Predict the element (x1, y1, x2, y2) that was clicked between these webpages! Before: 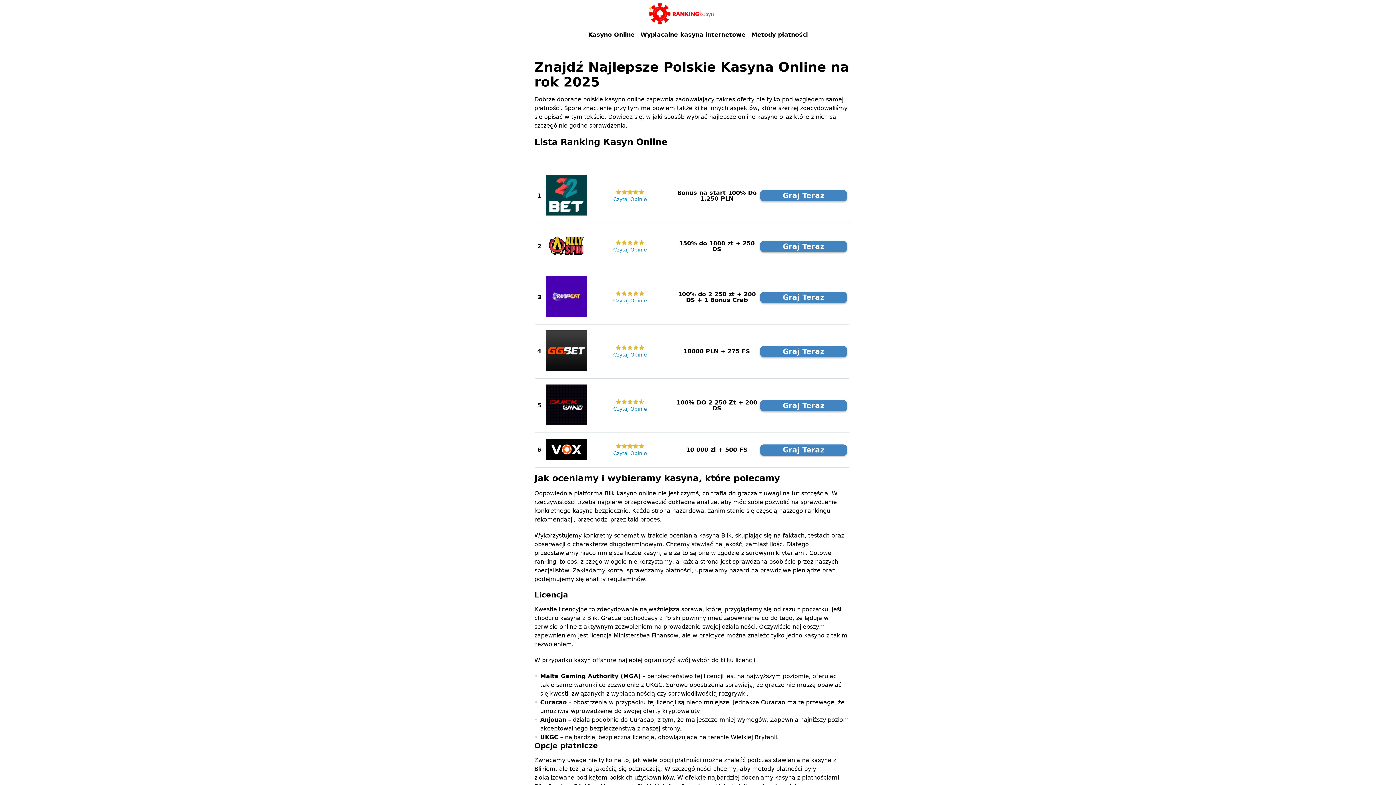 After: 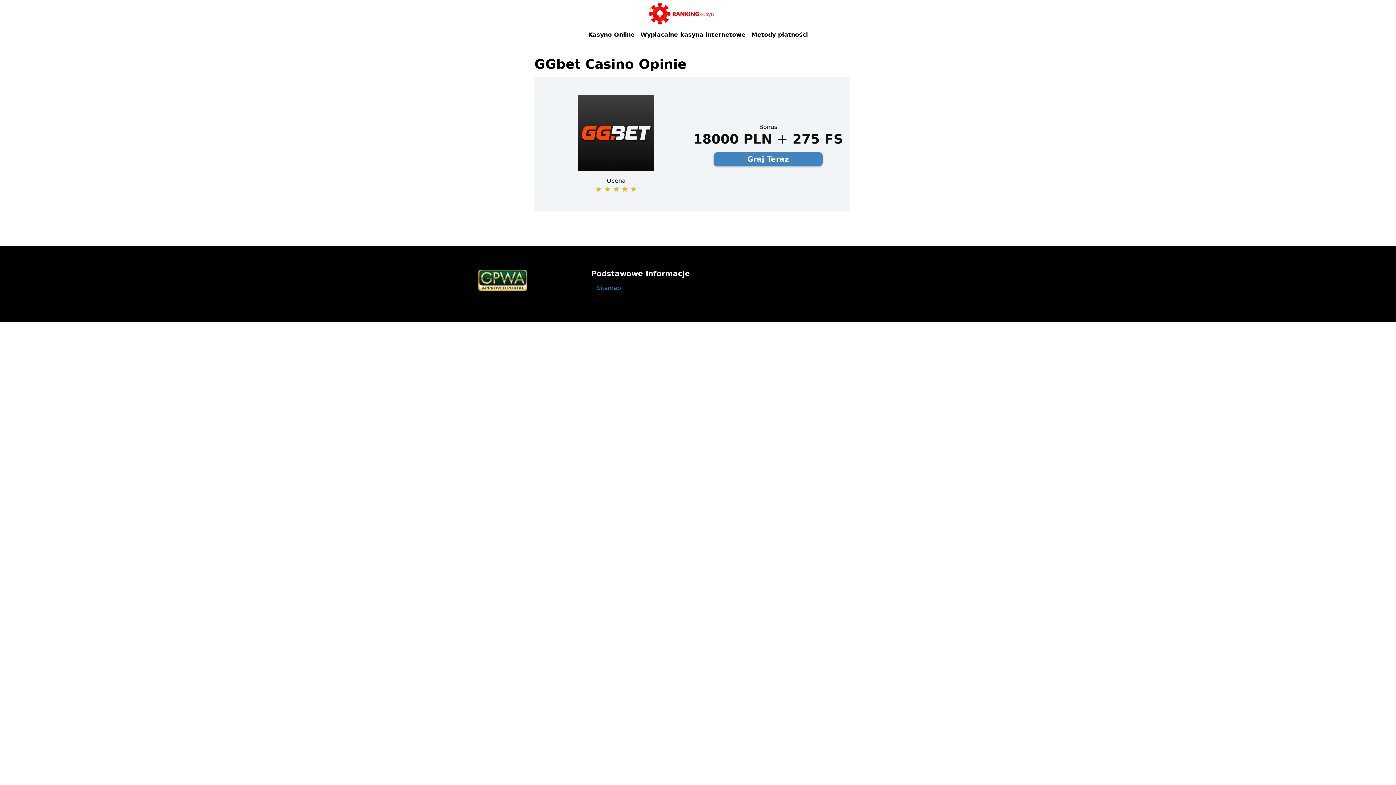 Action: bbox: (613, 352, 647, 357) label: Czytaj Opinie